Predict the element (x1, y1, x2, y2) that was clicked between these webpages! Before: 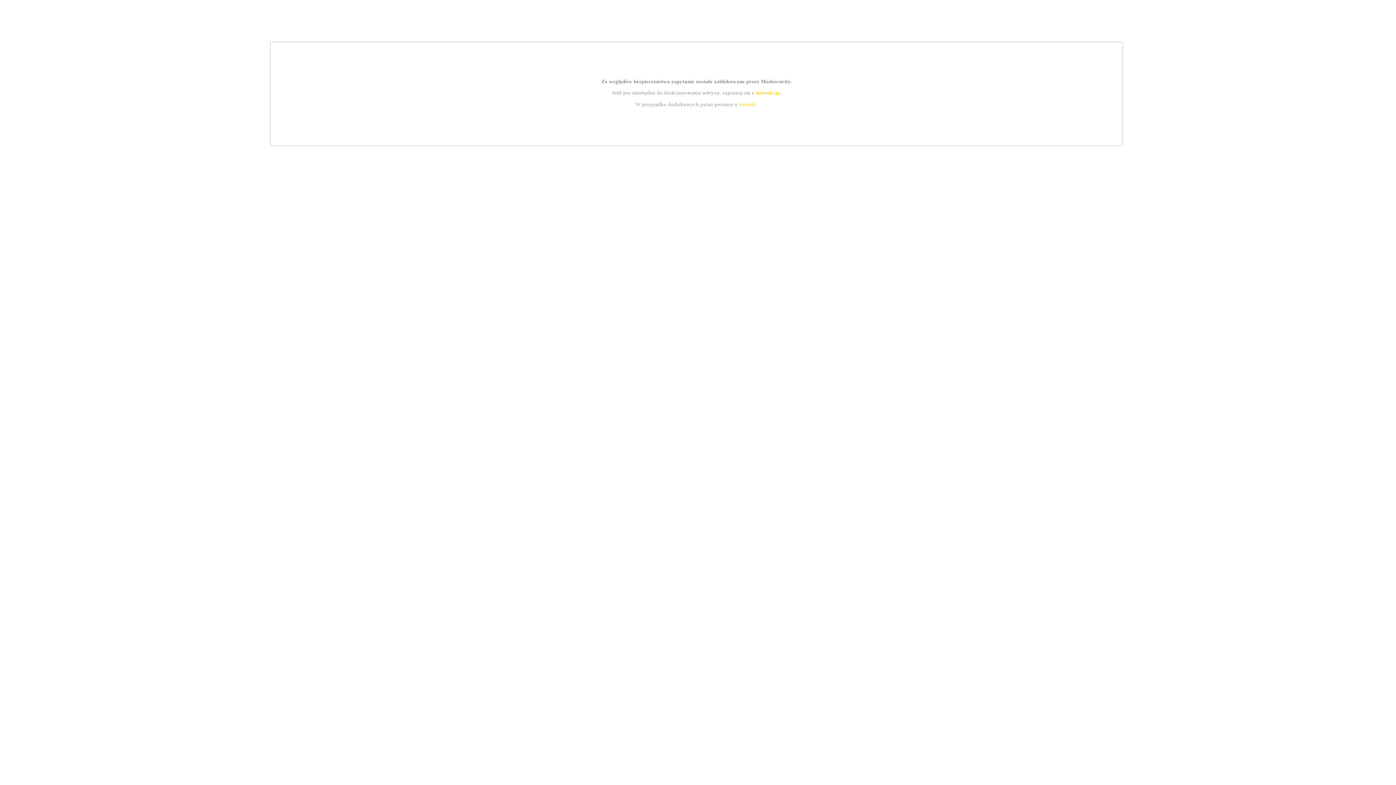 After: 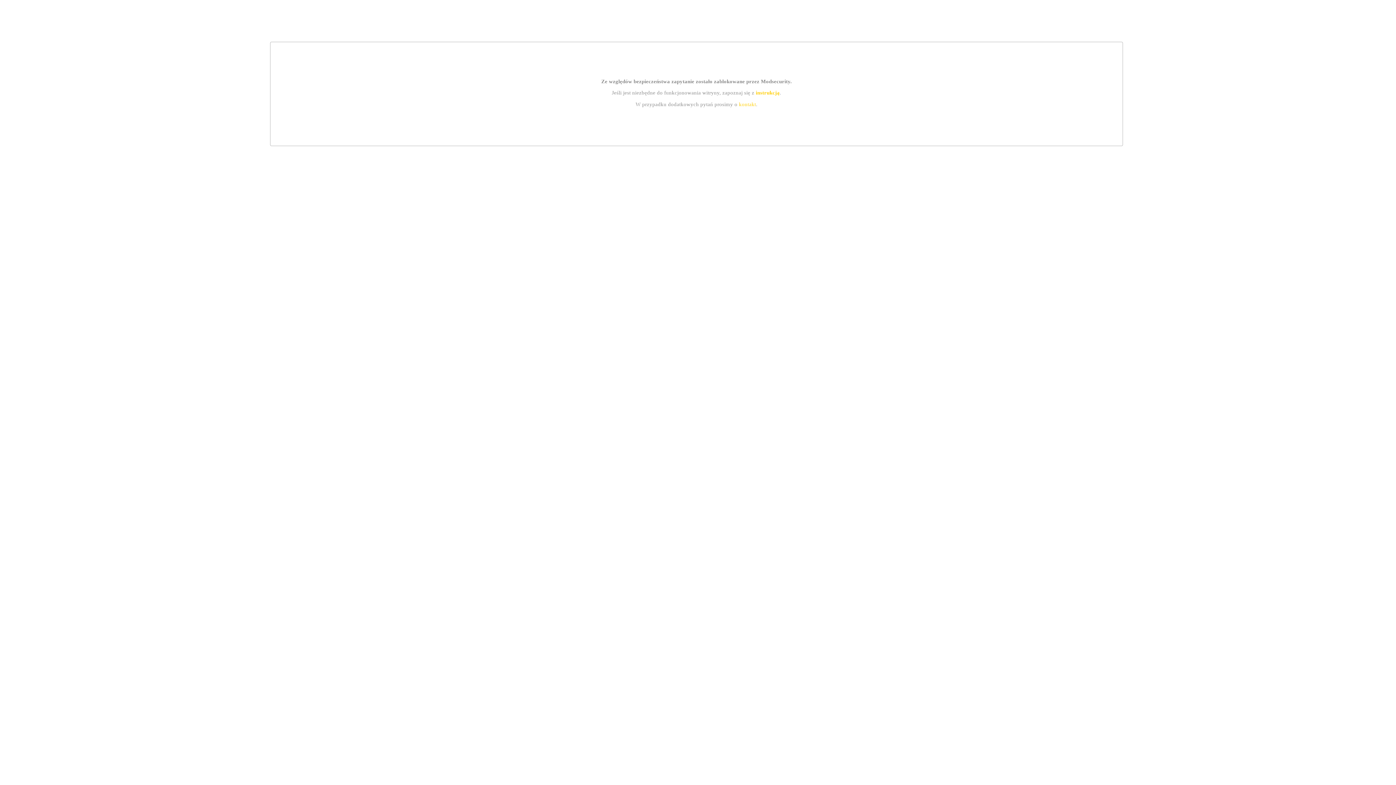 Action: label: kontakt bbox: (739, 101, 756, 107)